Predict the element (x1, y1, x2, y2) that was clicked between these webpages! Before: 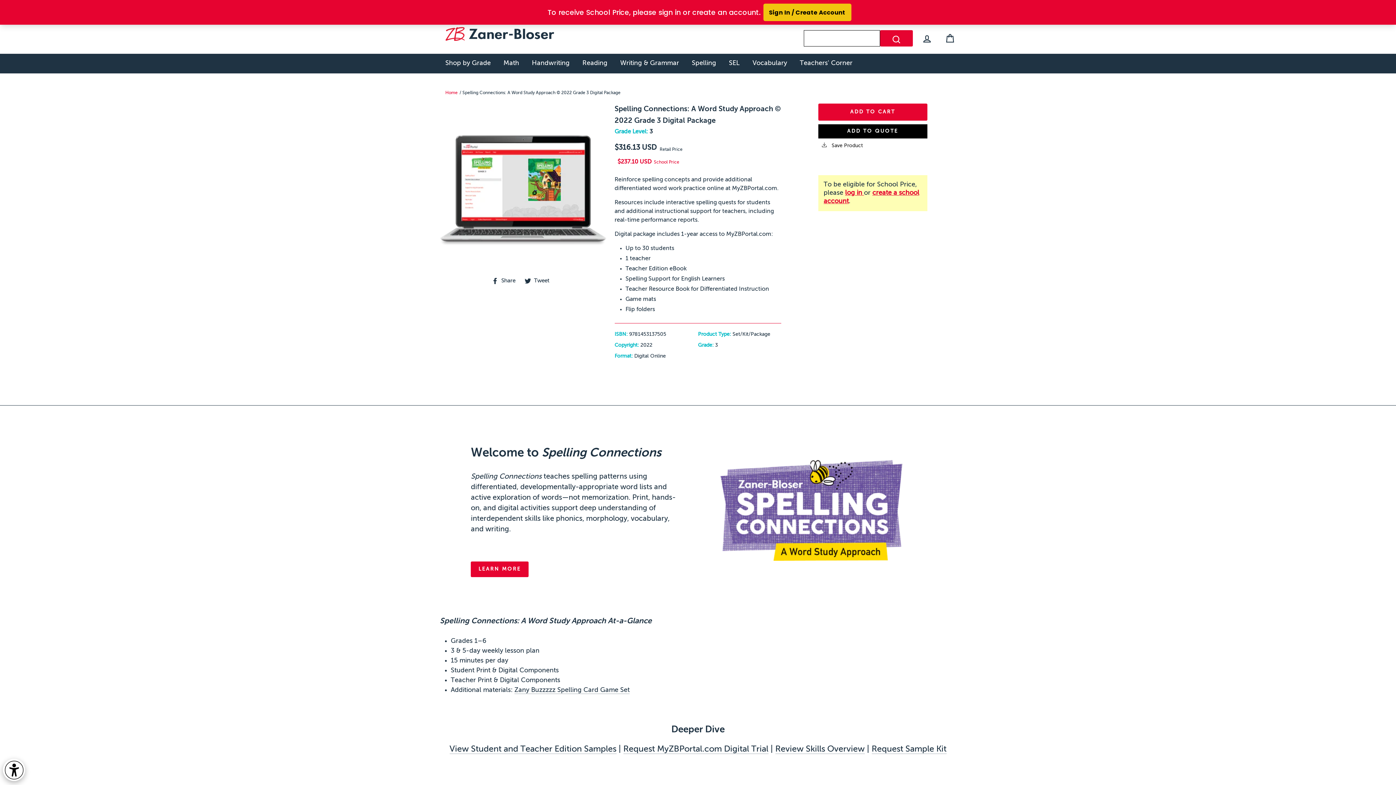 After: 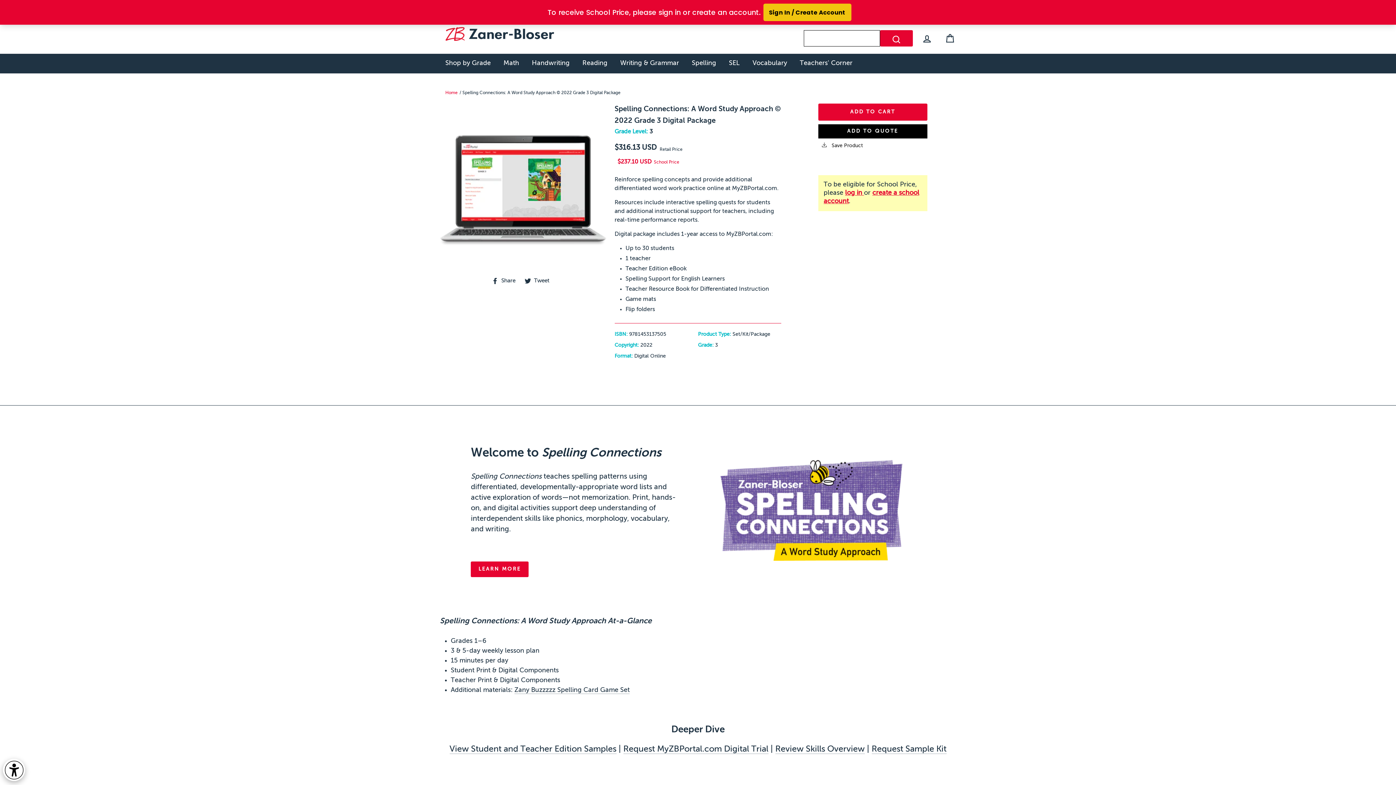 Action: bbox: (623, 745, 768, 754) label: Request MyZBPortal.com Digital Trial